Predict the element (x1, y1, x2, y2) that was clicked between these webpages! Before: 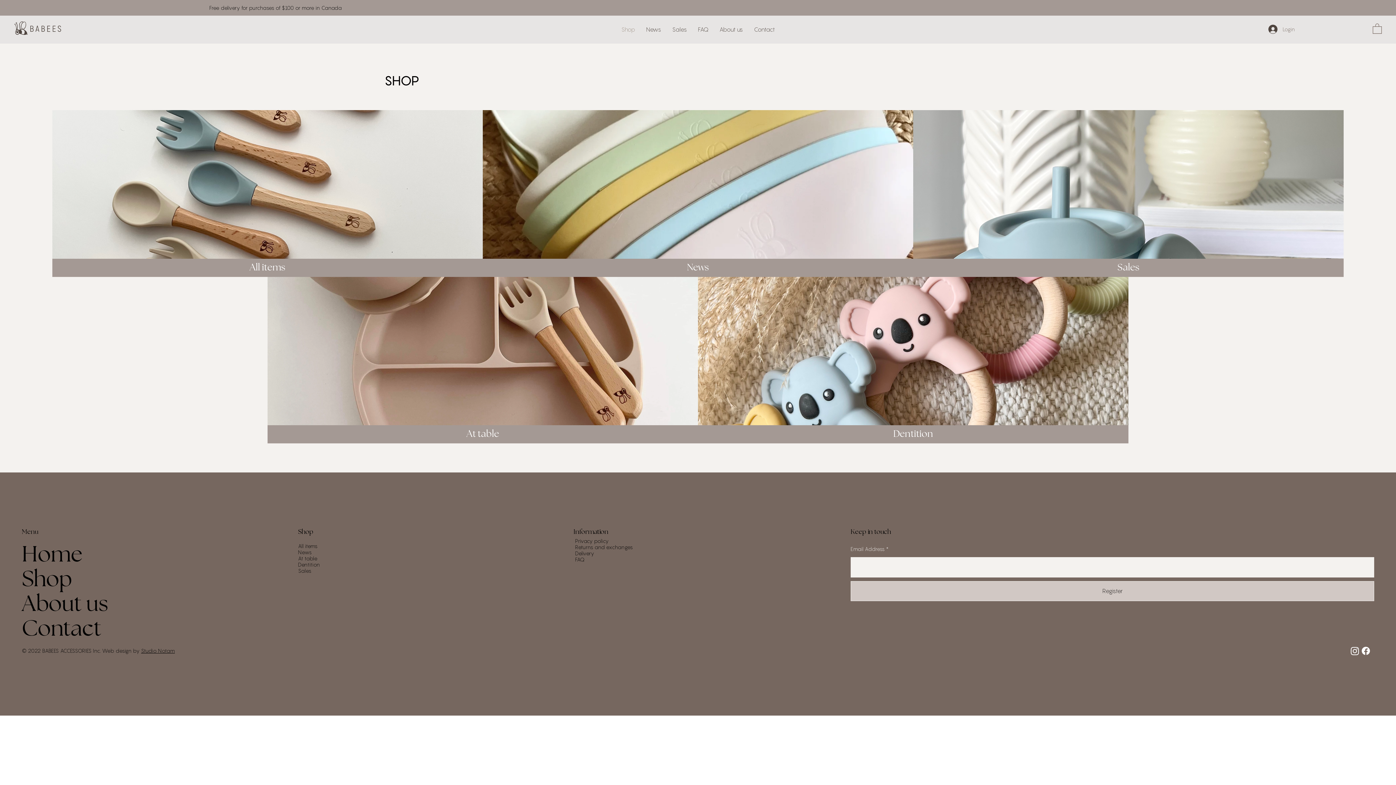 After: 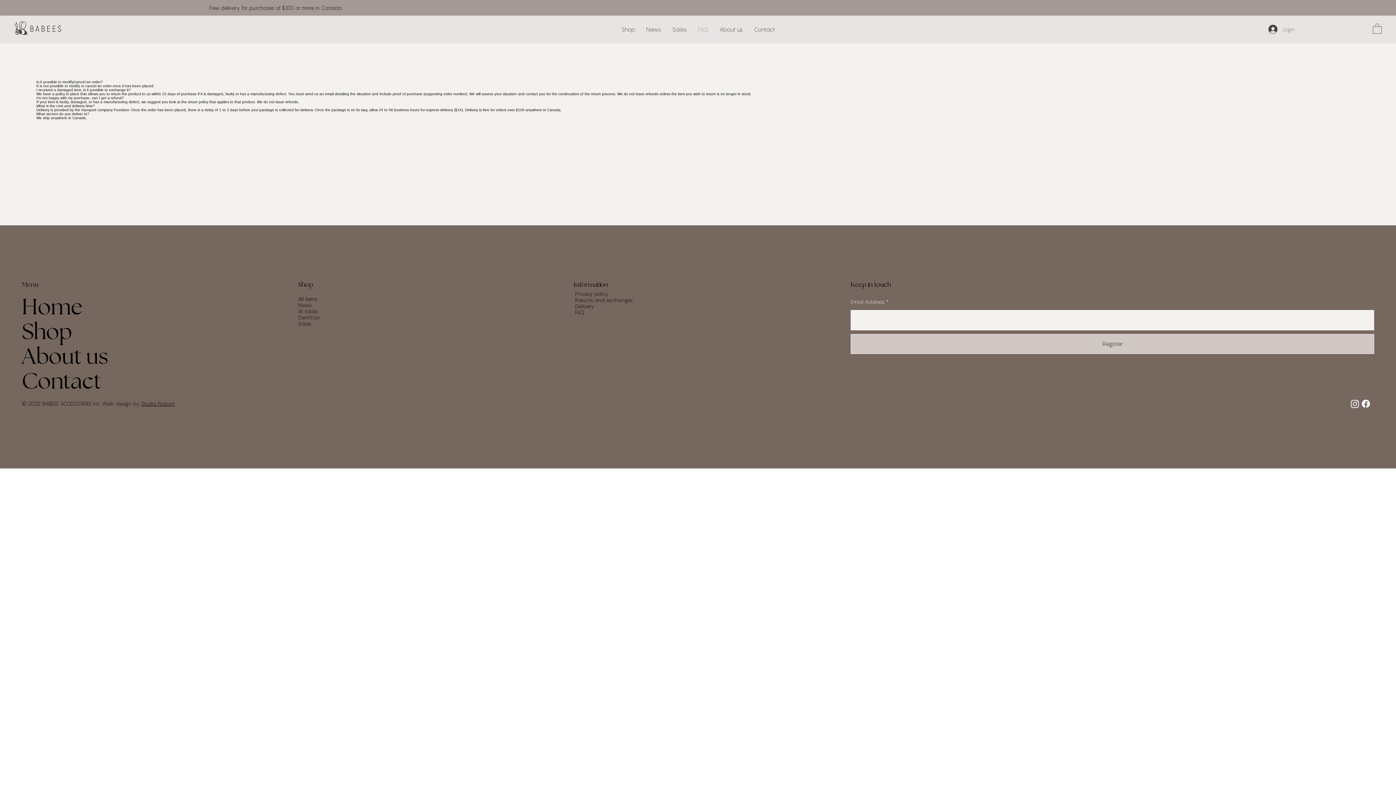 Action: bbox: (692, 21, 714, 37) label: FAQ